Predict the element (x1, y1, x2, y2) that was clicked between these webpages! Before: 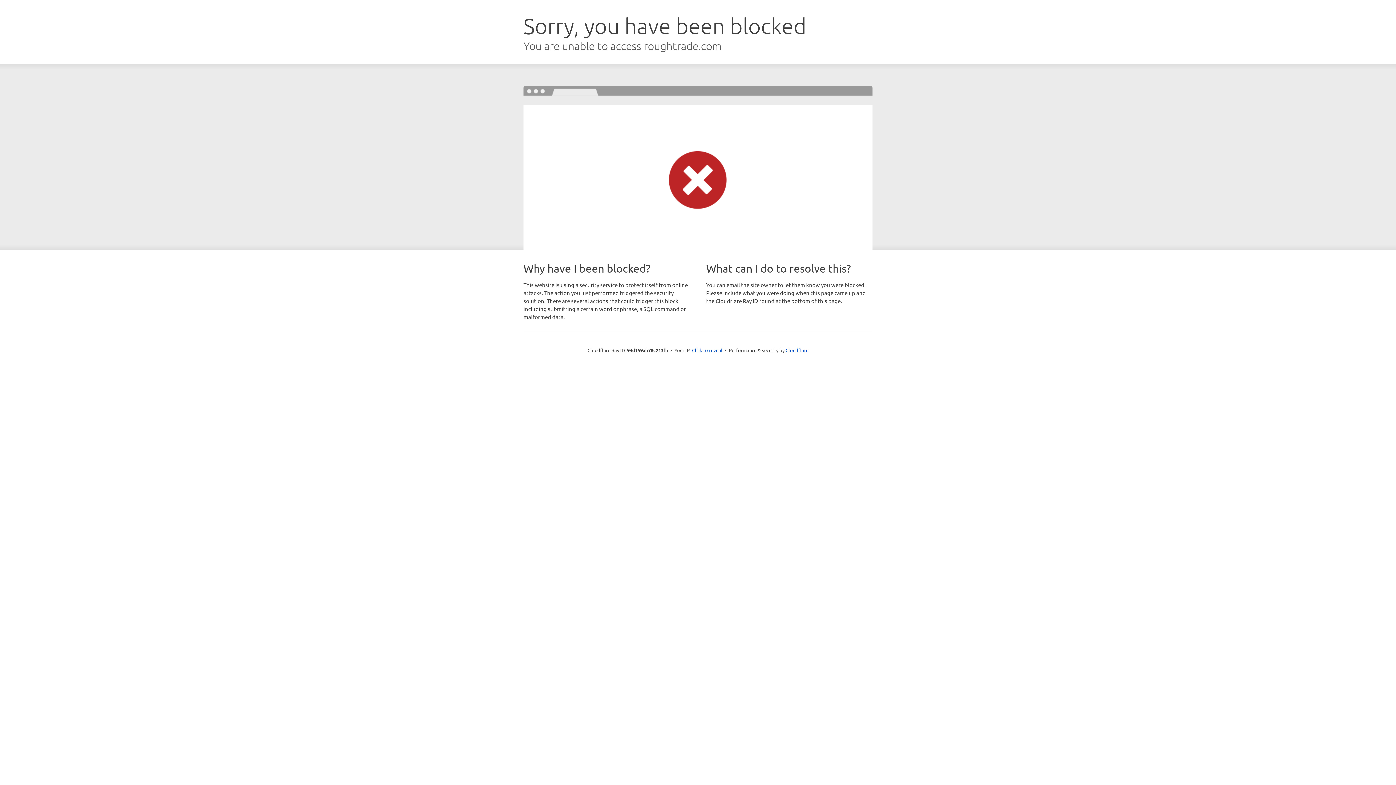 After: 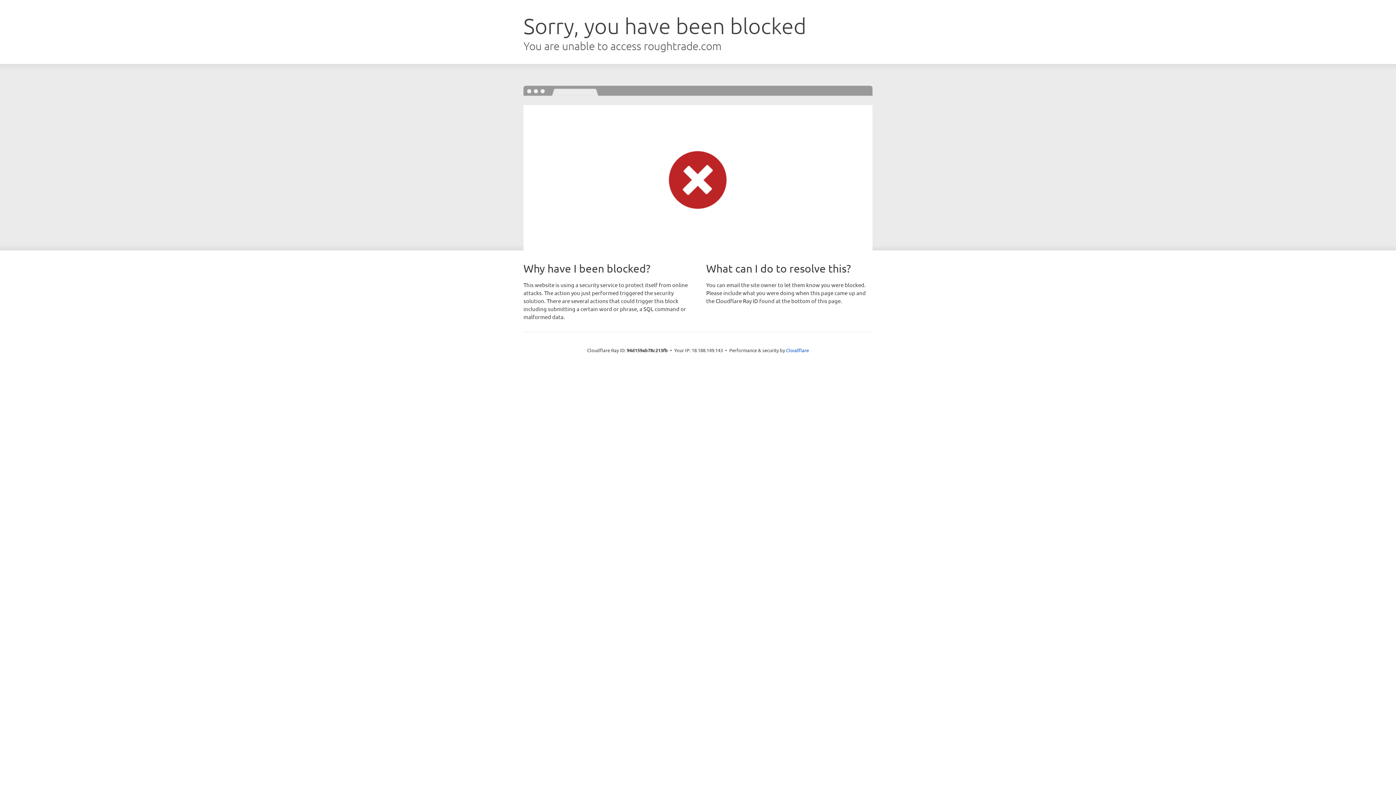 Action: bbox: (692, 346, 722, 353) label: Click to reveal